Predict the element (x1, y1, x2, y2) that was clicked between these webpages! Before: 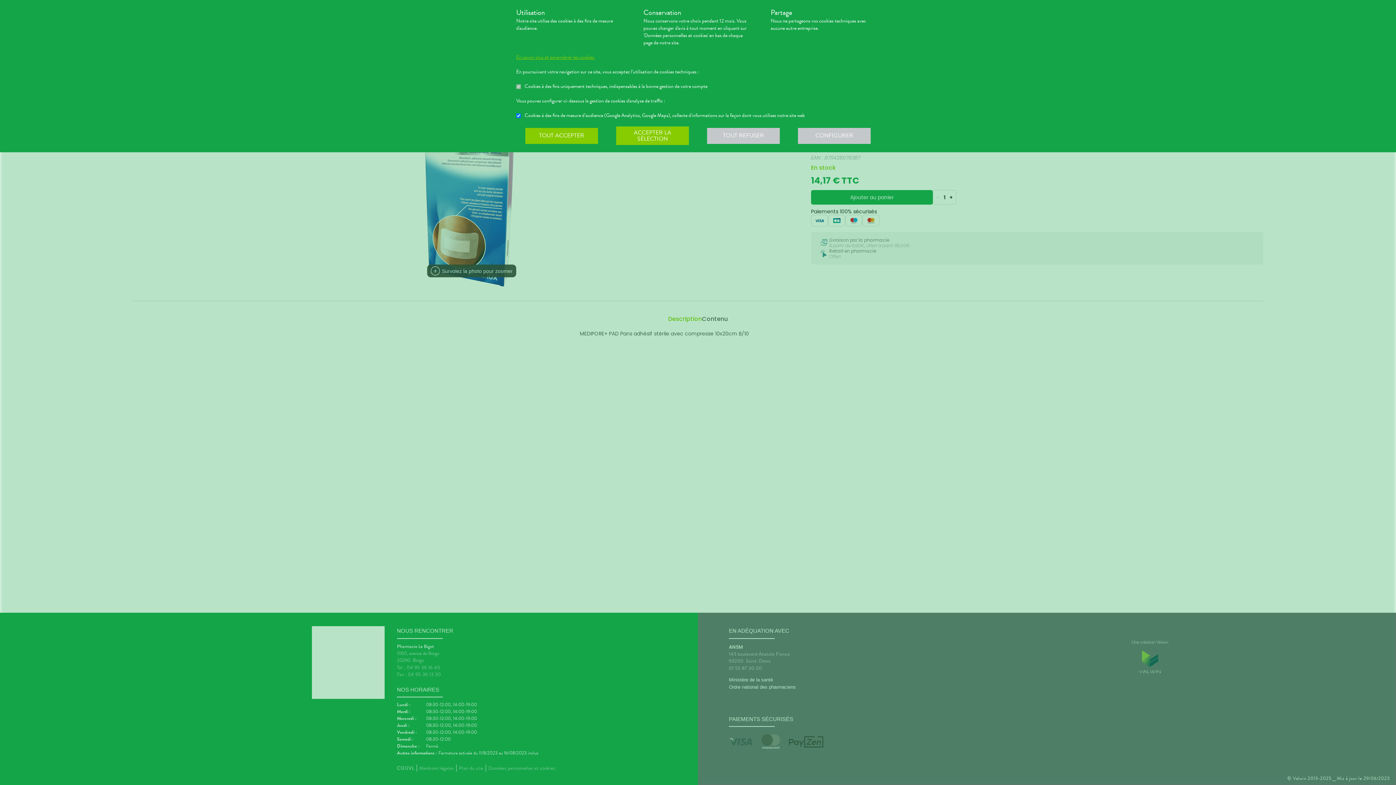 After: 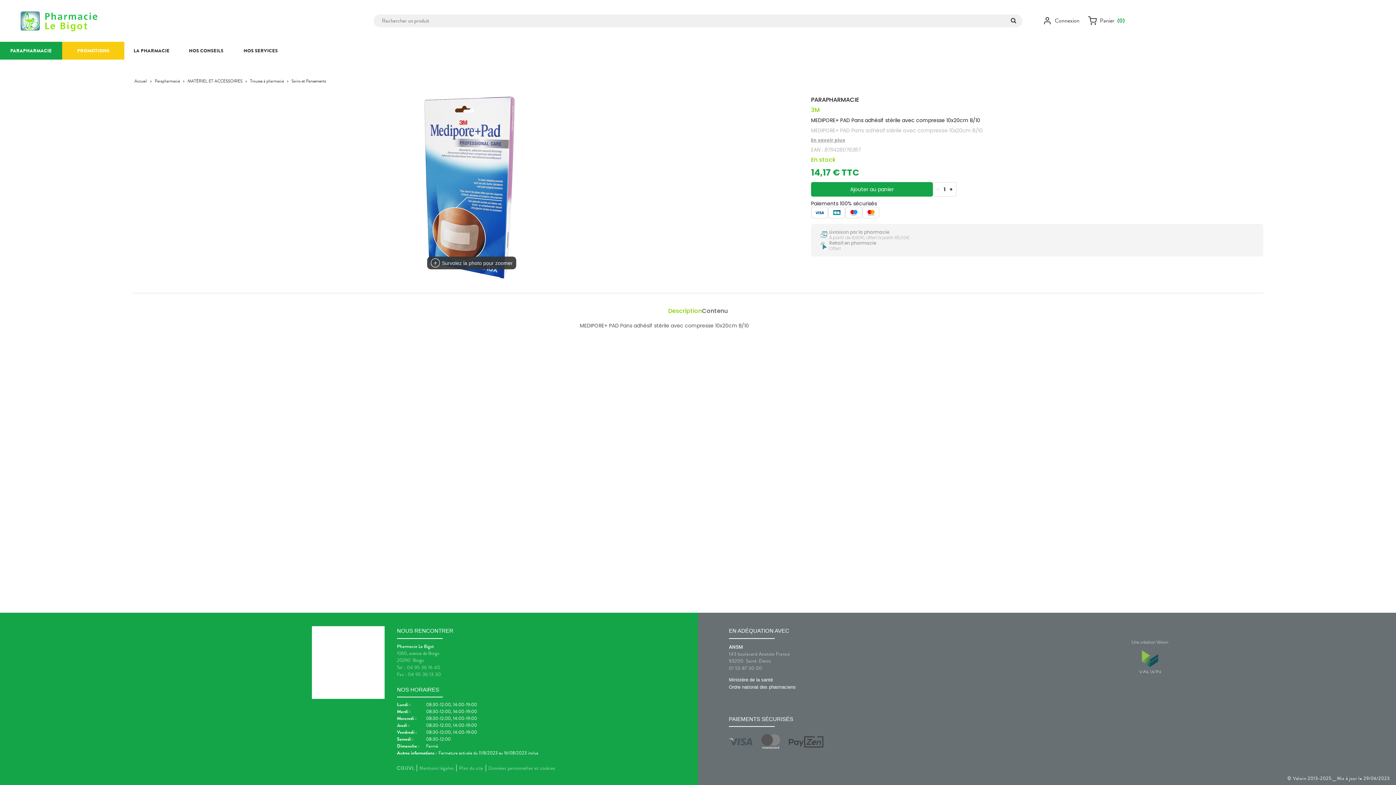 Action: bbox: (616, 126, 689, 145) label: ACCEPTER LA SÉLECTION